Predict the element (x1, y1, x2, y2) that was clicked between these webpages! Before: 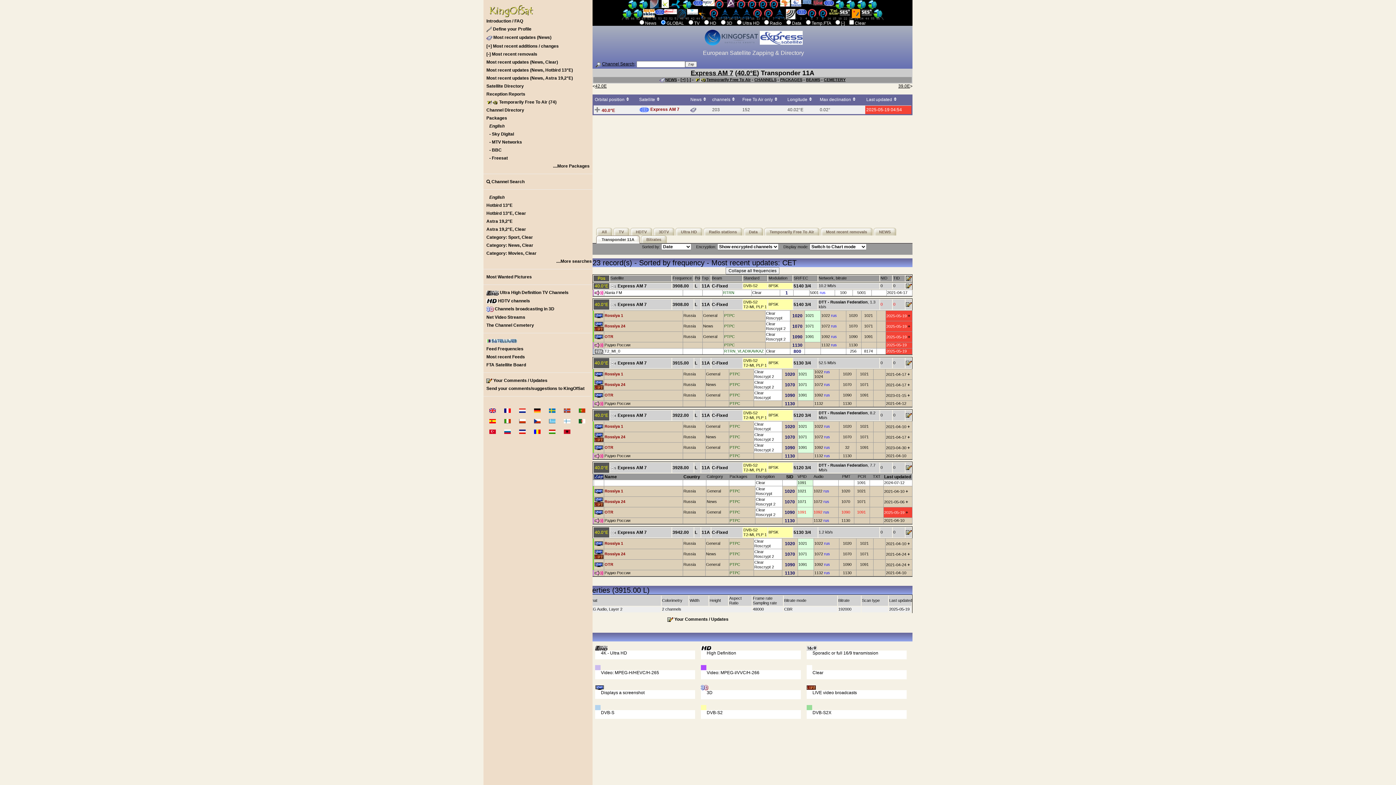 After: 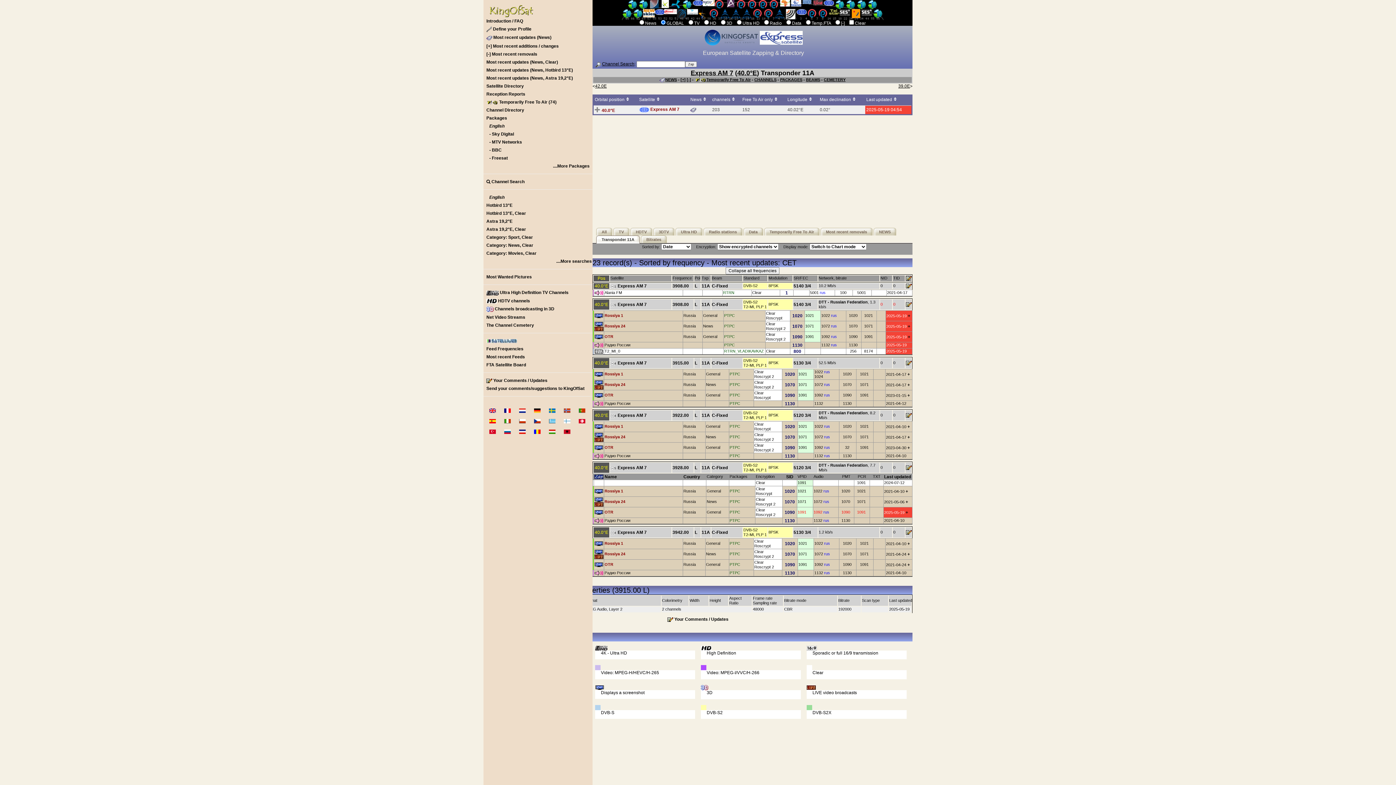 Action: bbox: (886, 541, 906, 546) label: 2021-04-10